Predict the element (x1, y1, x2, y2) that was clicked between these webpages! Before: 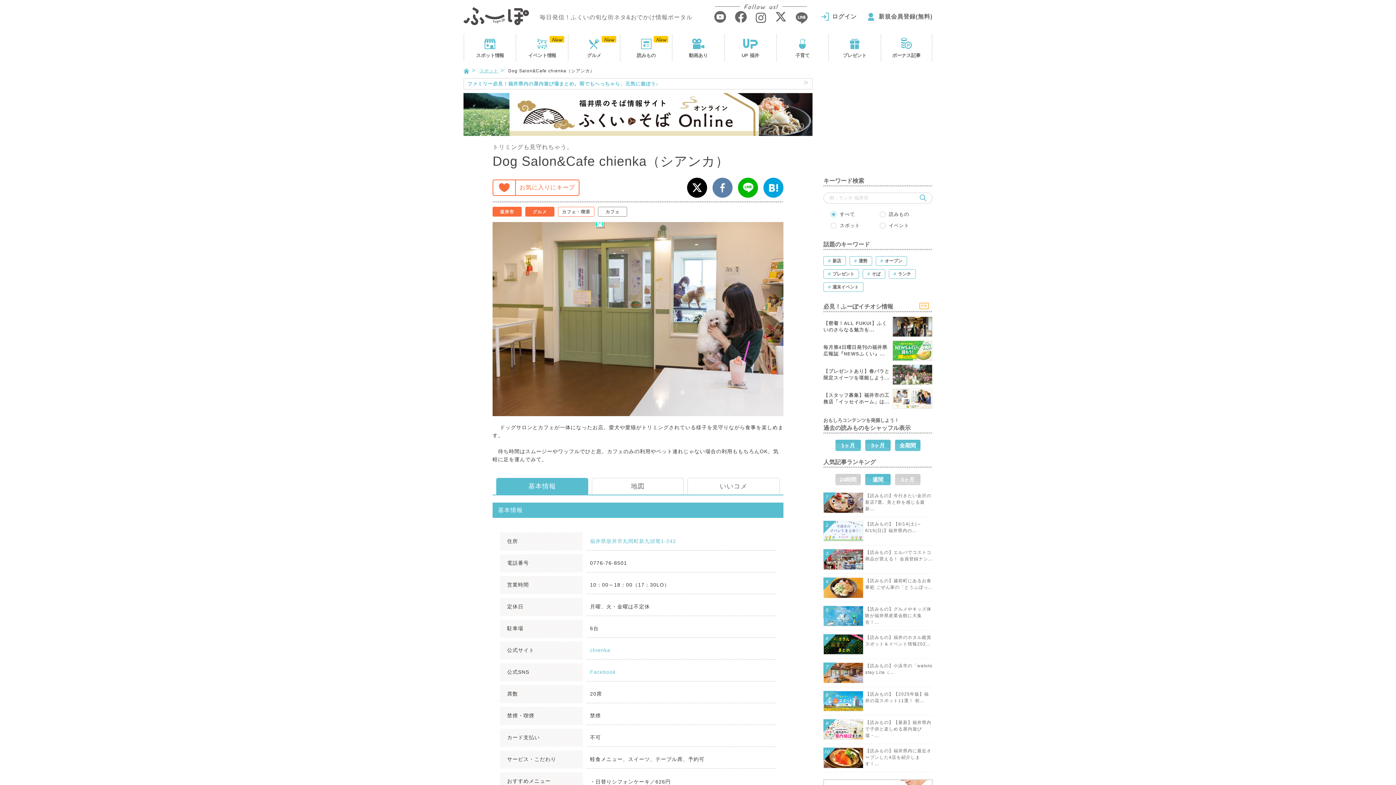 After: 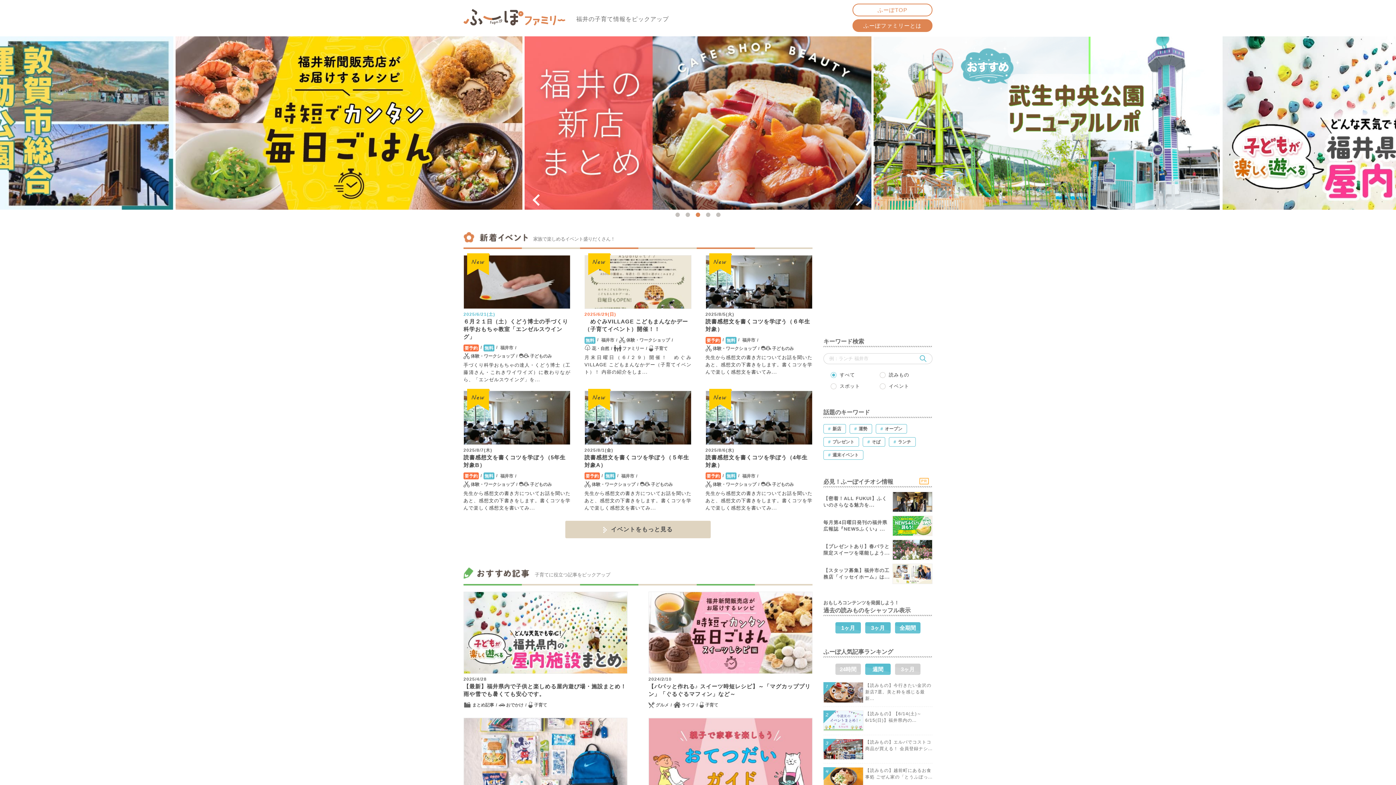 Action: label: 子育て bbox: (777, 34, 828, 60)